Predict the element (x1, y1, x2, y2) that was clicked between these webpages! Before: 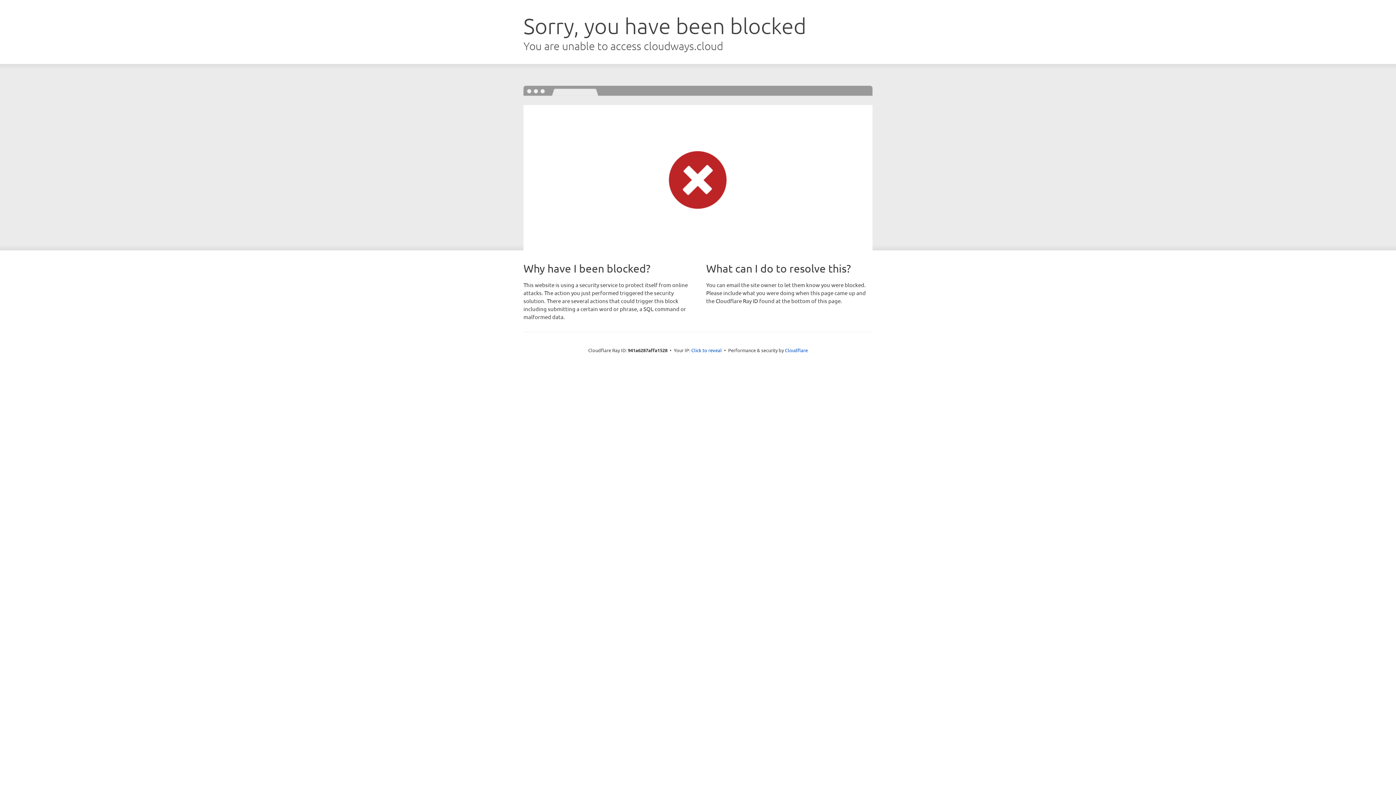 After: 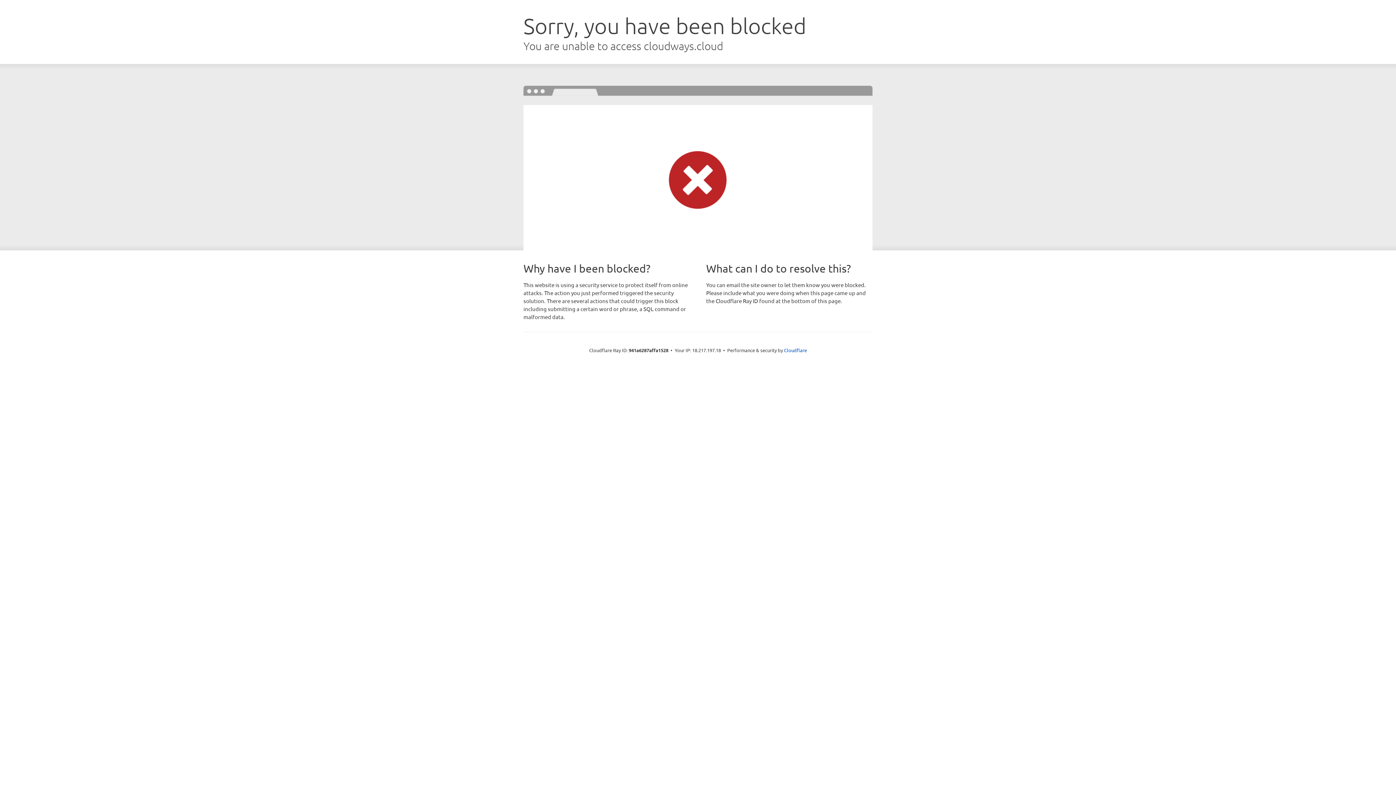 Action: label: Click to reveal bbox: (691, 346, 722, 353)